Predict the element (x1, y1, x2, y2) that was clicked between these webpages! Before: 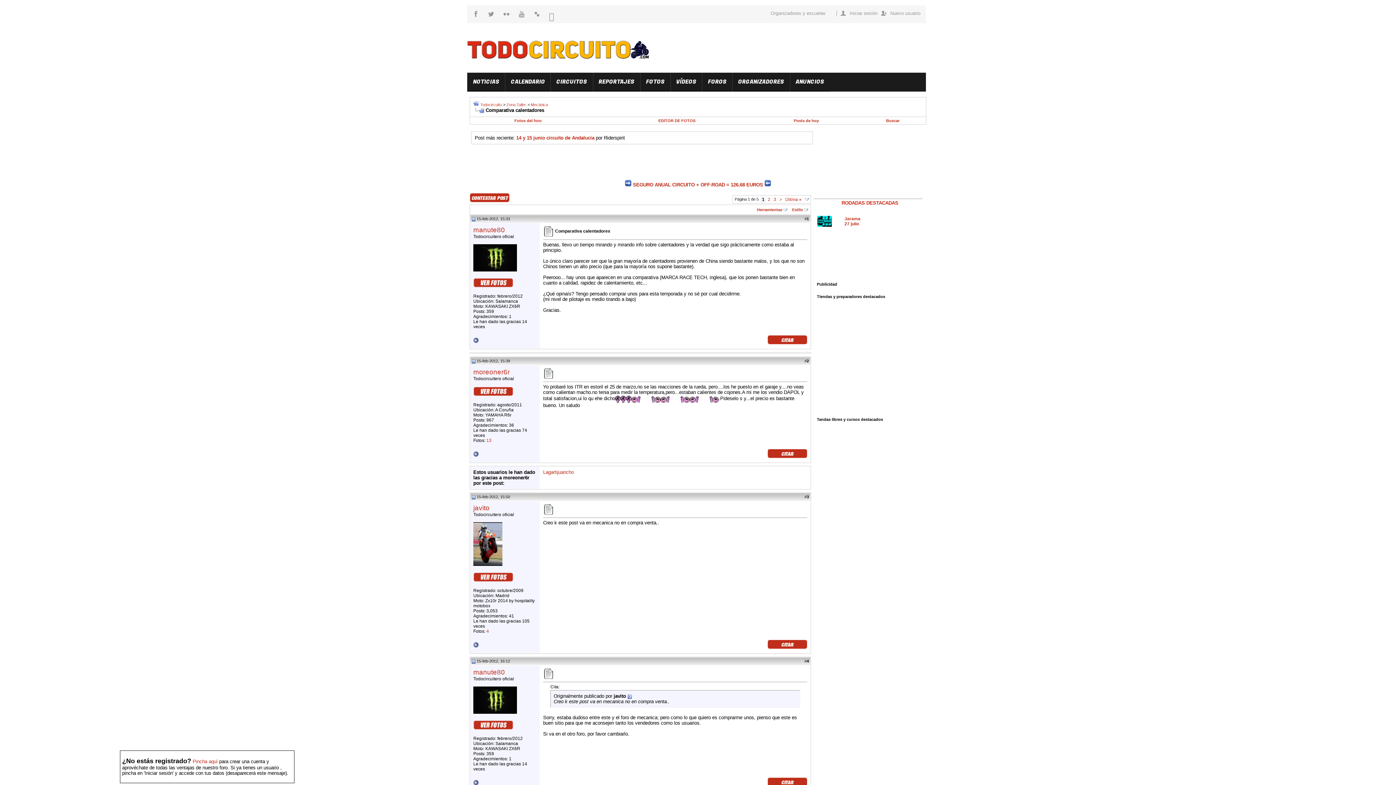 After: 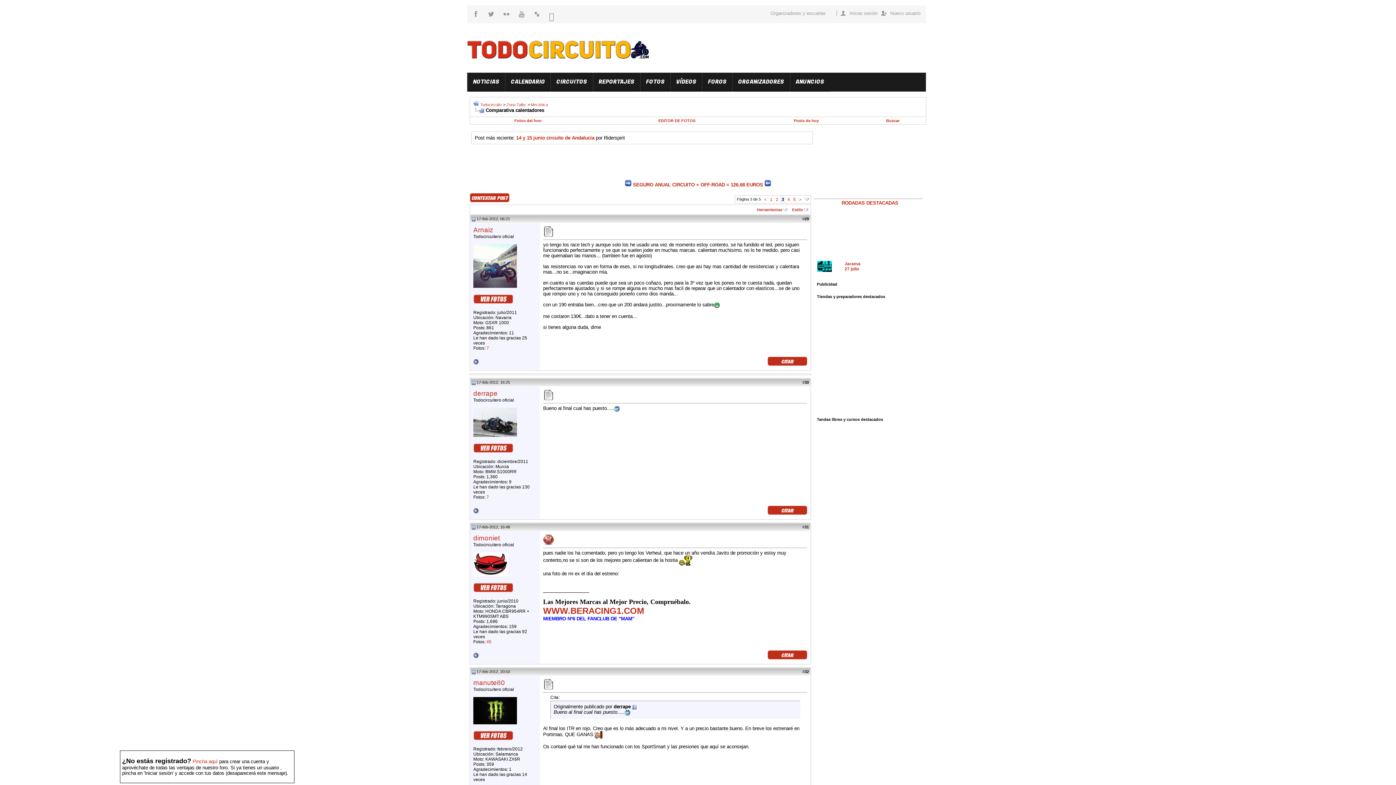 Action: label: 3 bbox: (773, 197, 776, 202)